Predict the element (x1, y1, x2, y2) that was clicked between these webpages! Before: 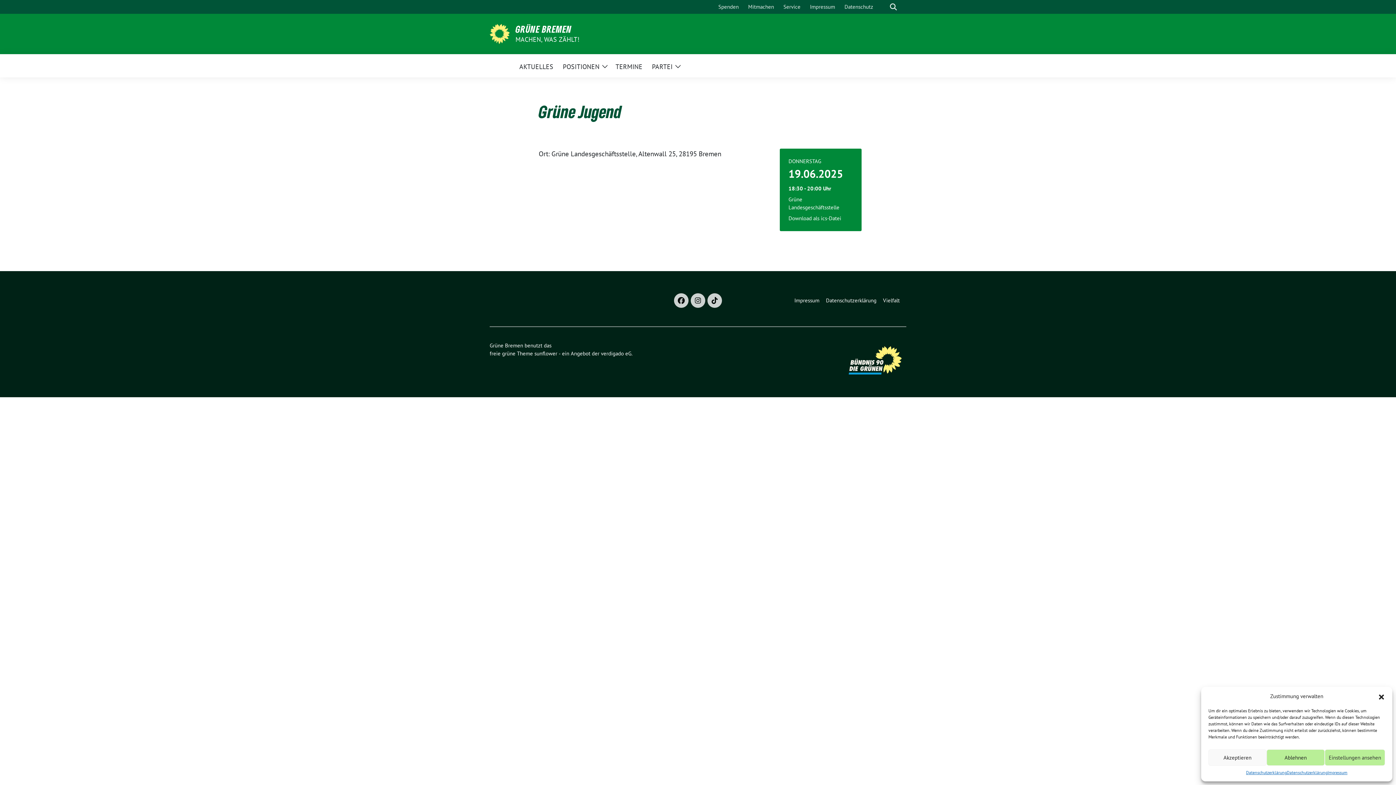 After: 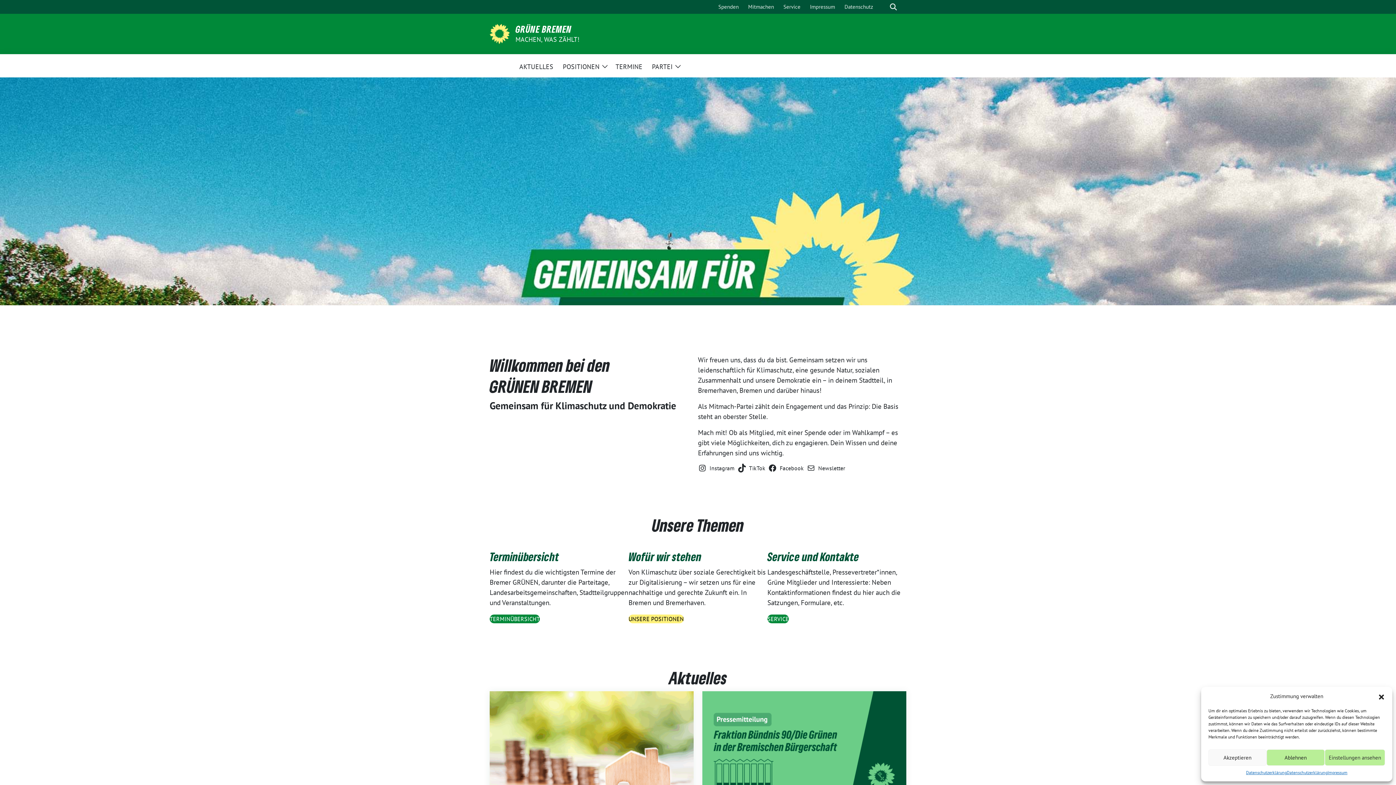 Action: bbox: (489, 28, 509, 37)